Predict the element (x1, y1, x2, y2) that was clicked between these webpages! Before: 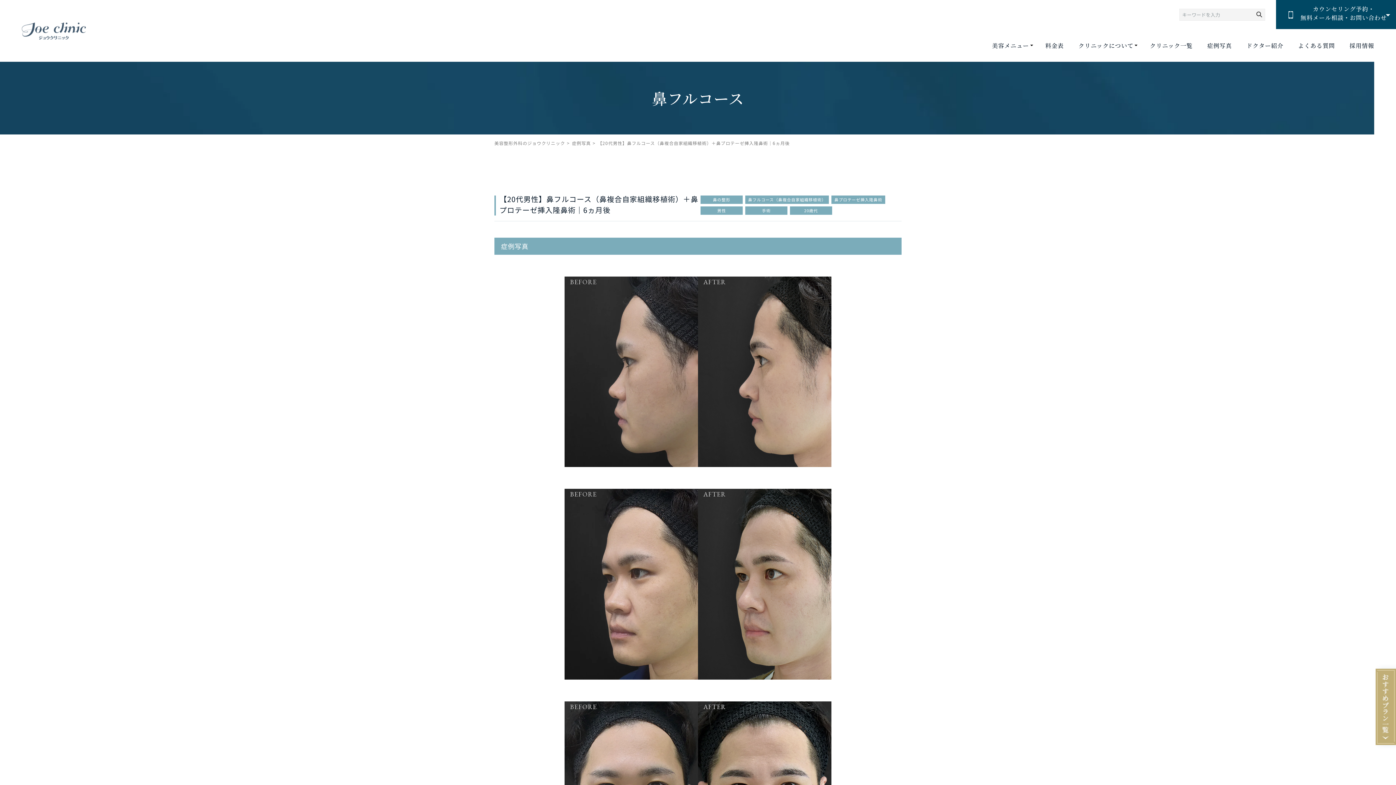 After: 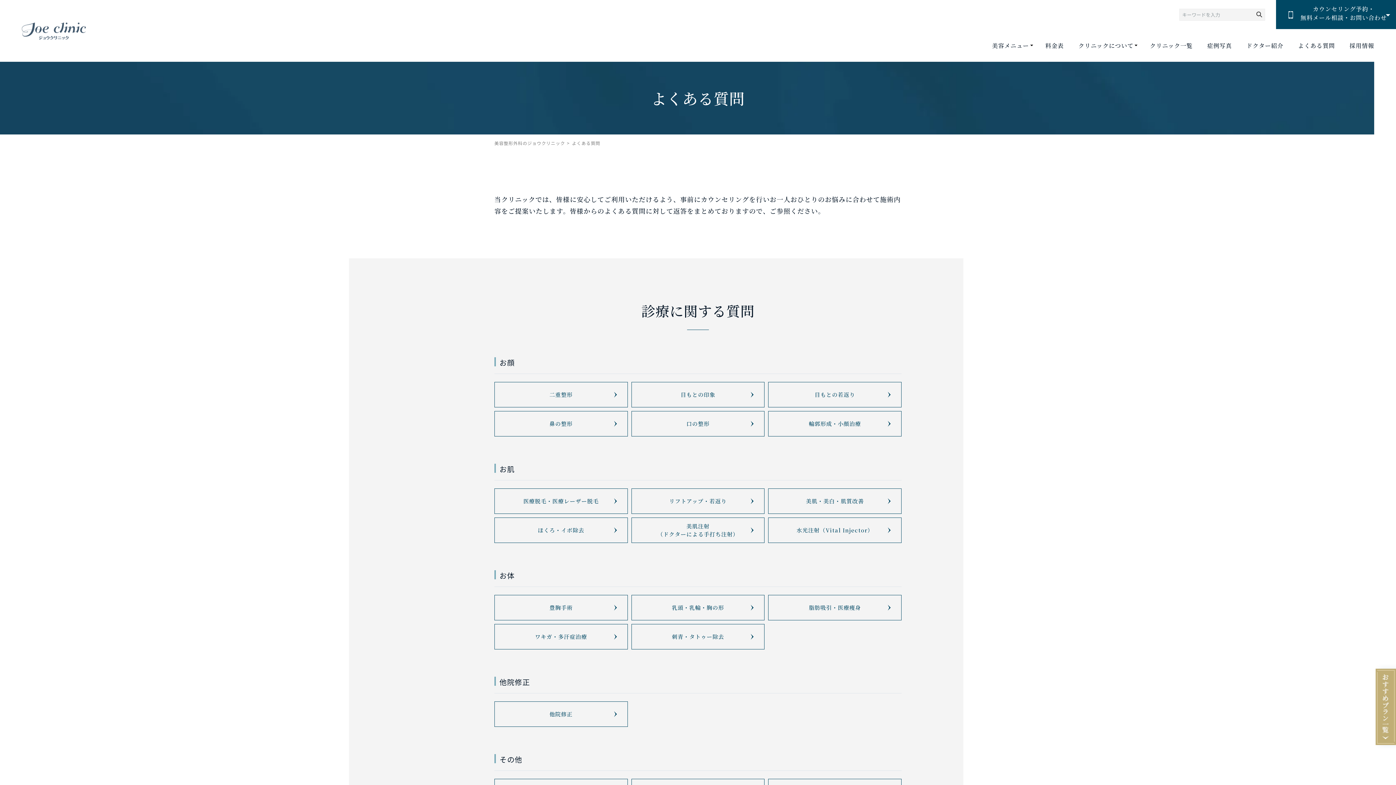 Action: bbox: (1298, 42, 1335, 48) label: よくある質問